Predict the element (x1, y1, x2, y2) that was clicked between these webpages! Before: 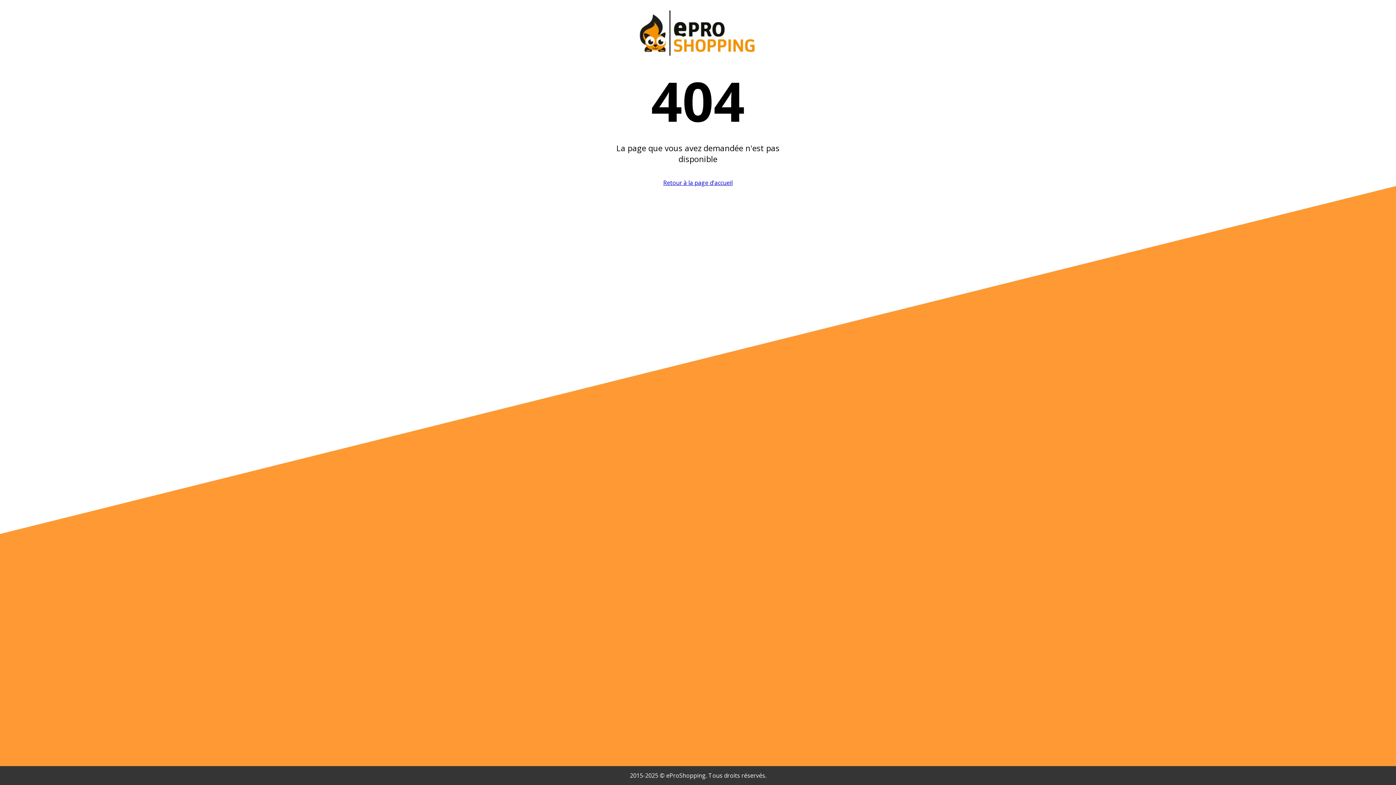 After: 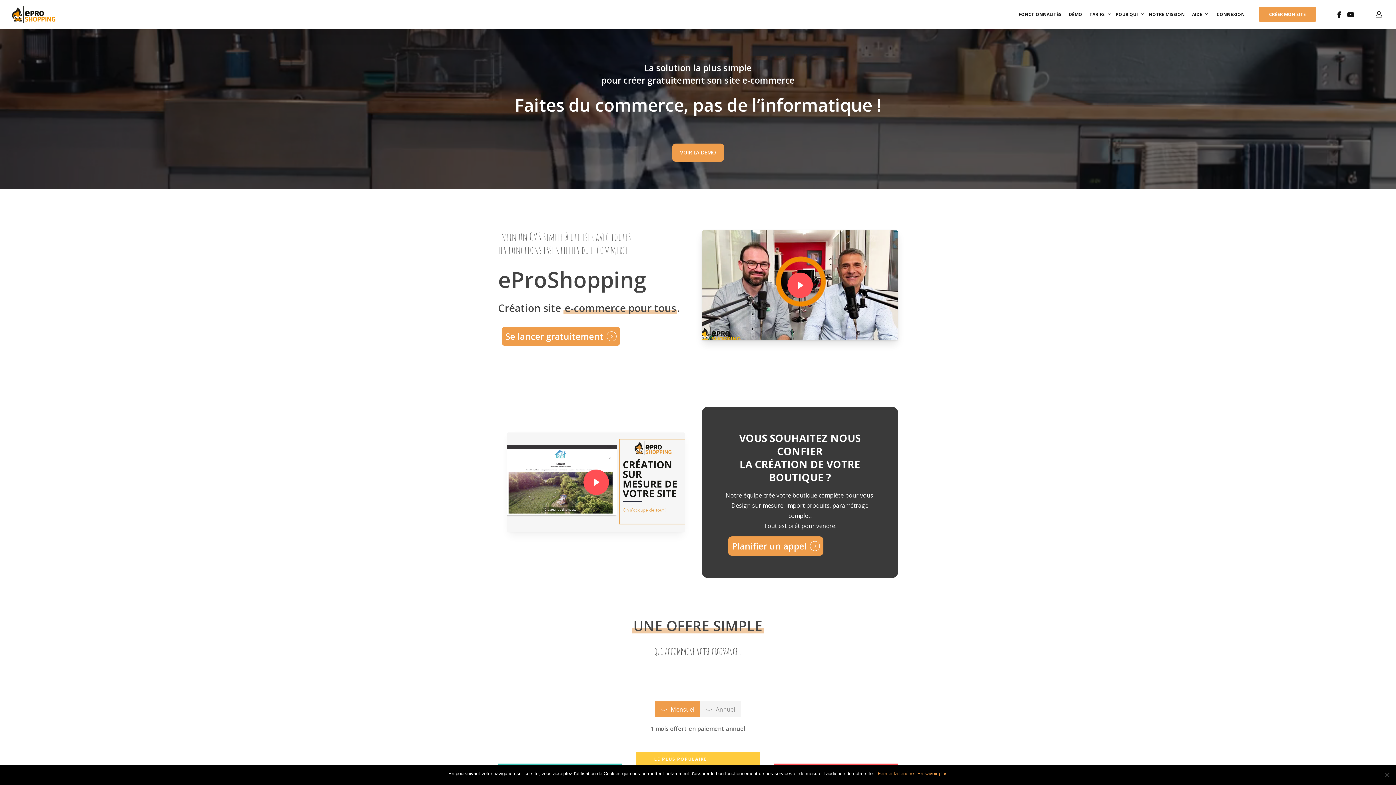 Action: bbox: (663, 178, 732, 186) label: Retour à la page d'accueil